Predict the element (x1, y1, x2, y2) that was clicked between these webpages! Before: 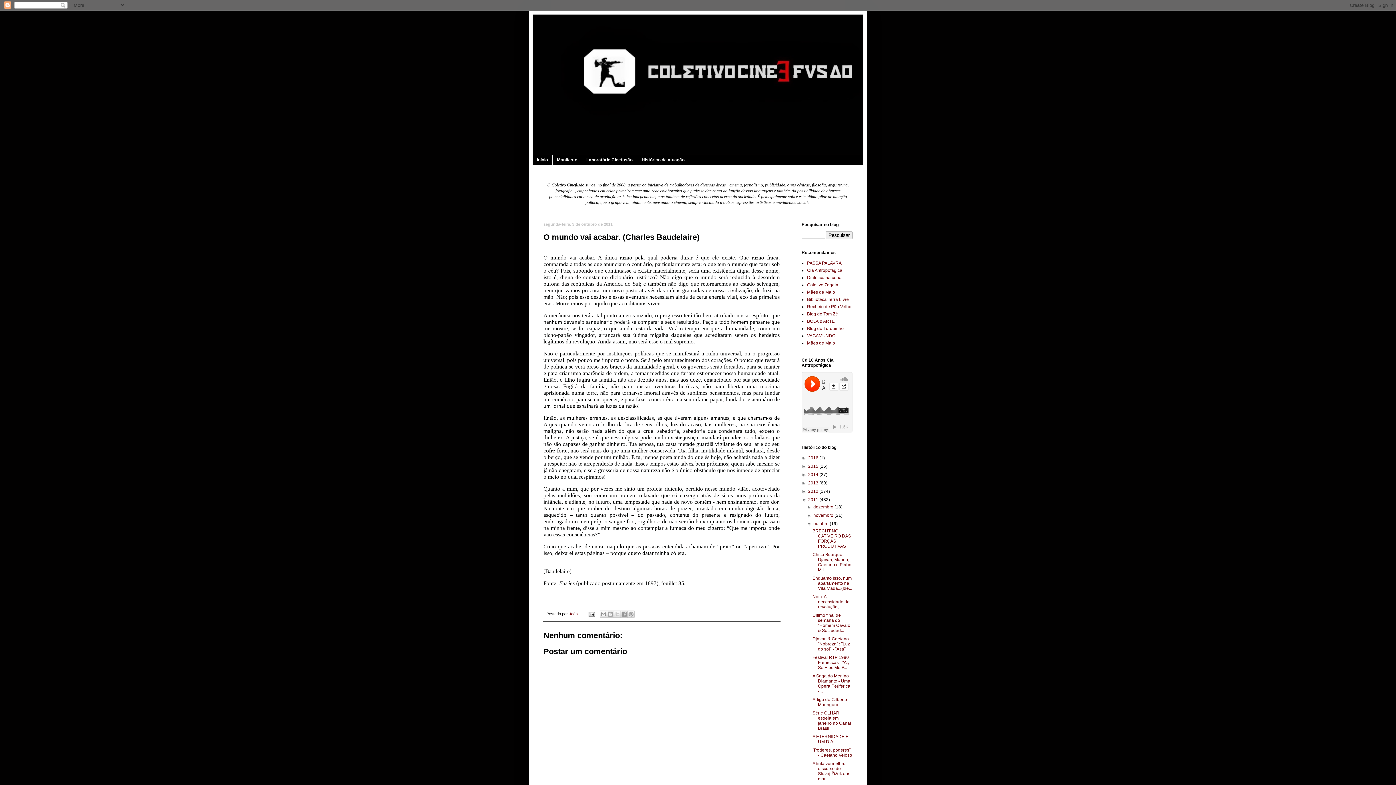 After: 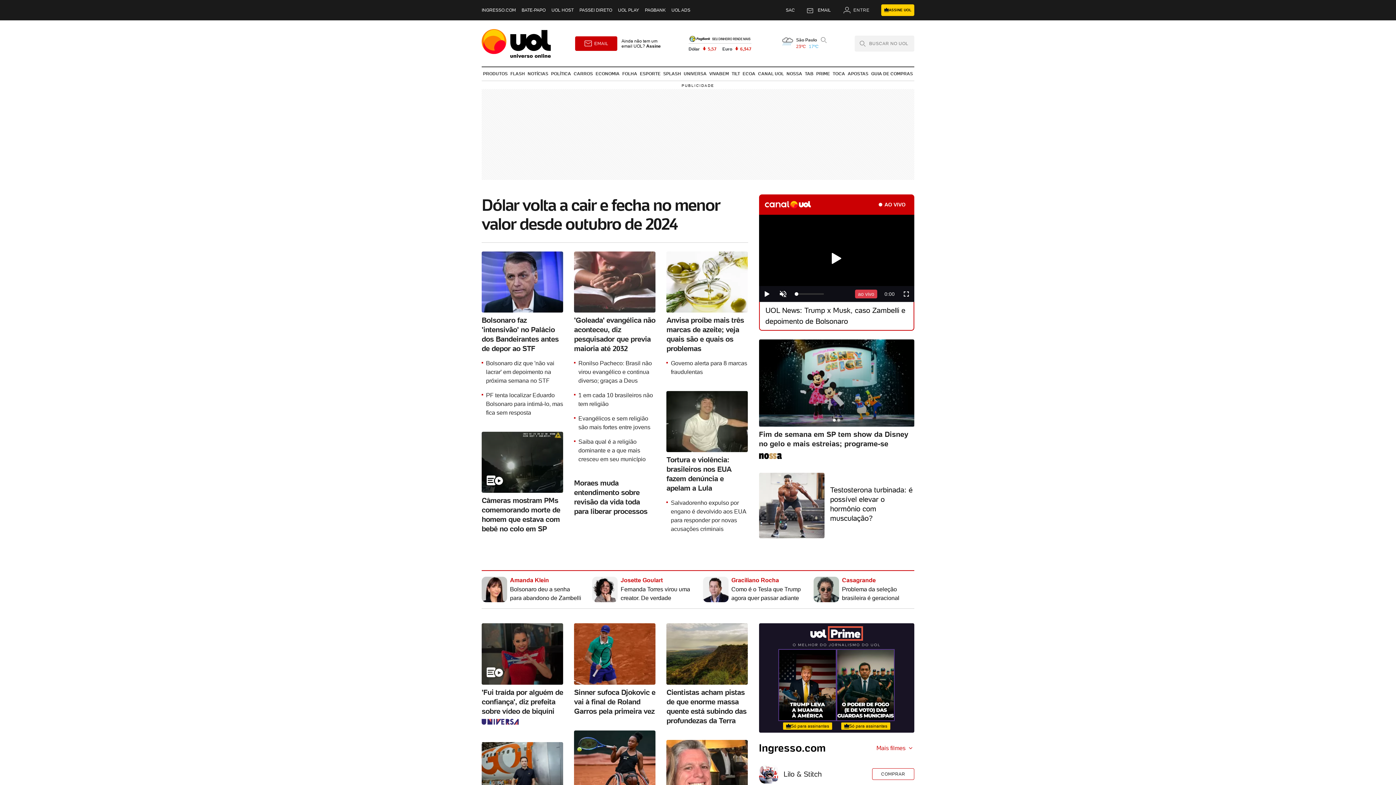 Action: label: Blog do Tom Zé bbox: (807, 311, 838, 316)